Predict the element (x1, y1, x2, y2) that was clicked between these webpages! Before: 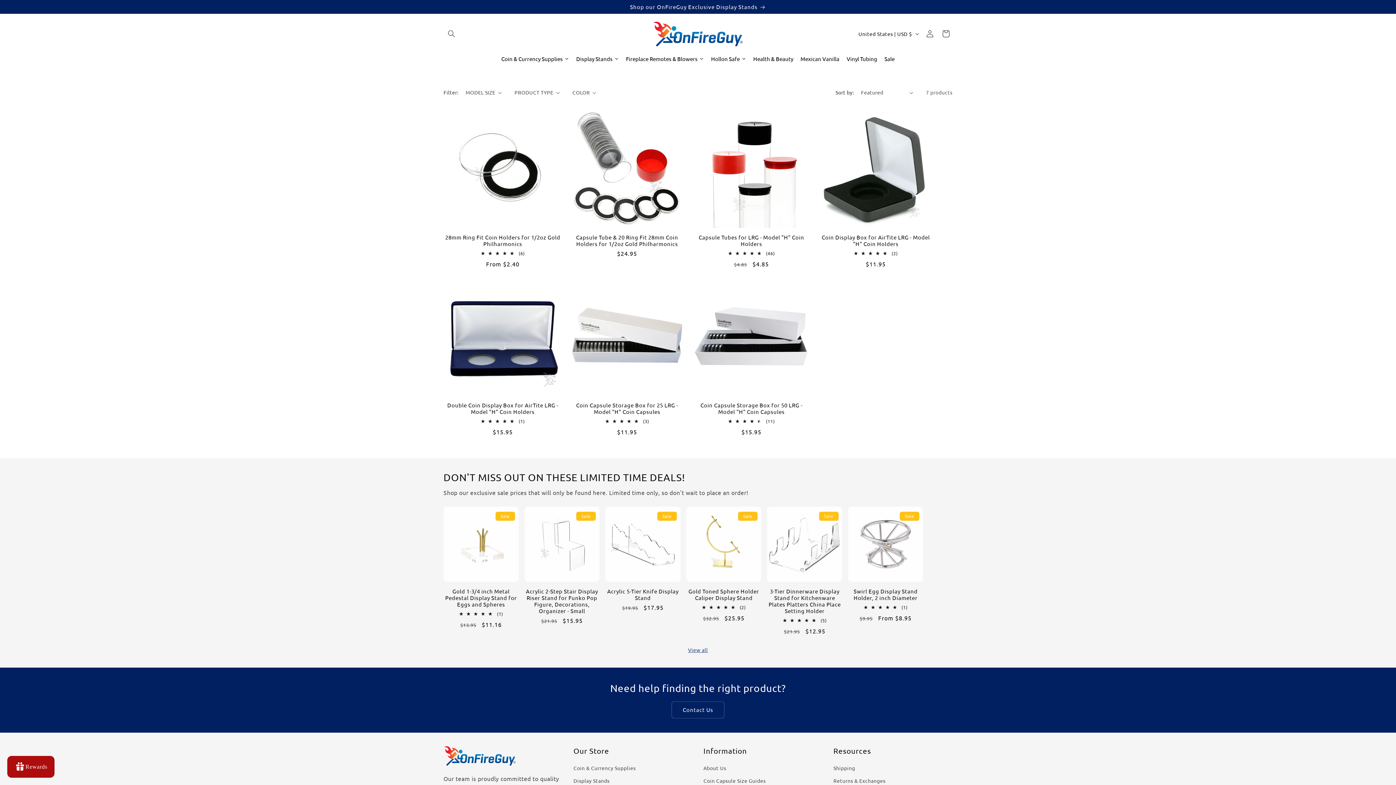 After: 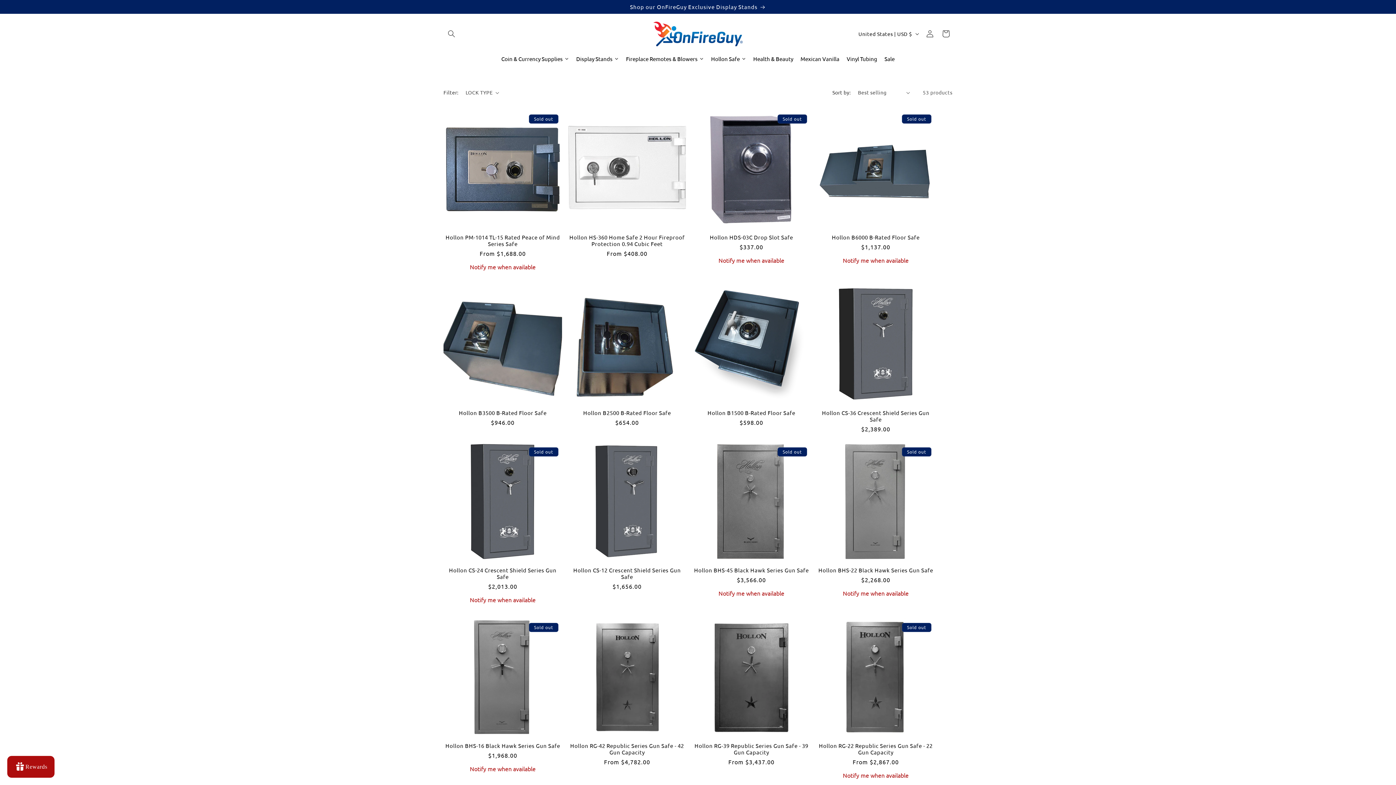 Action: bbox: (707, 49, 749, 67) label: Hollon Safe